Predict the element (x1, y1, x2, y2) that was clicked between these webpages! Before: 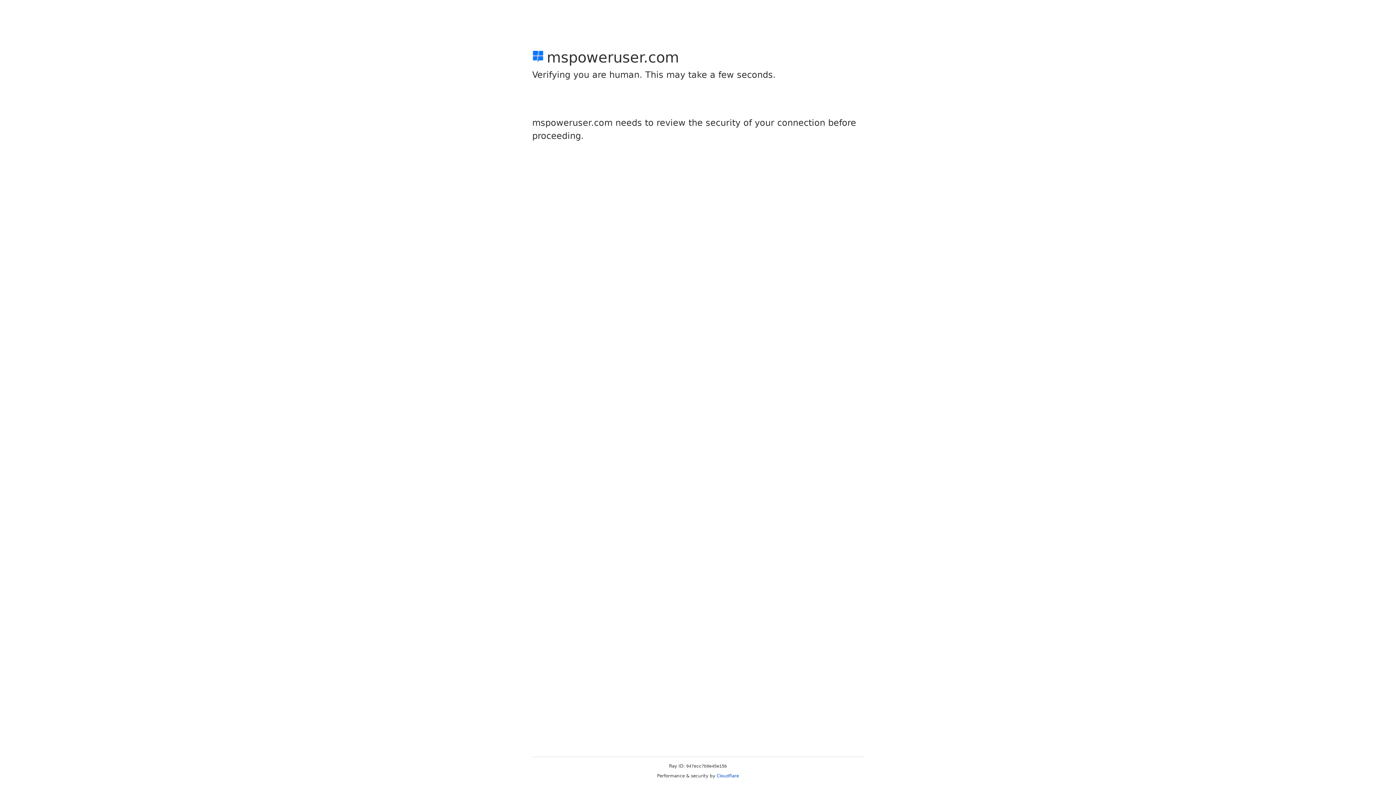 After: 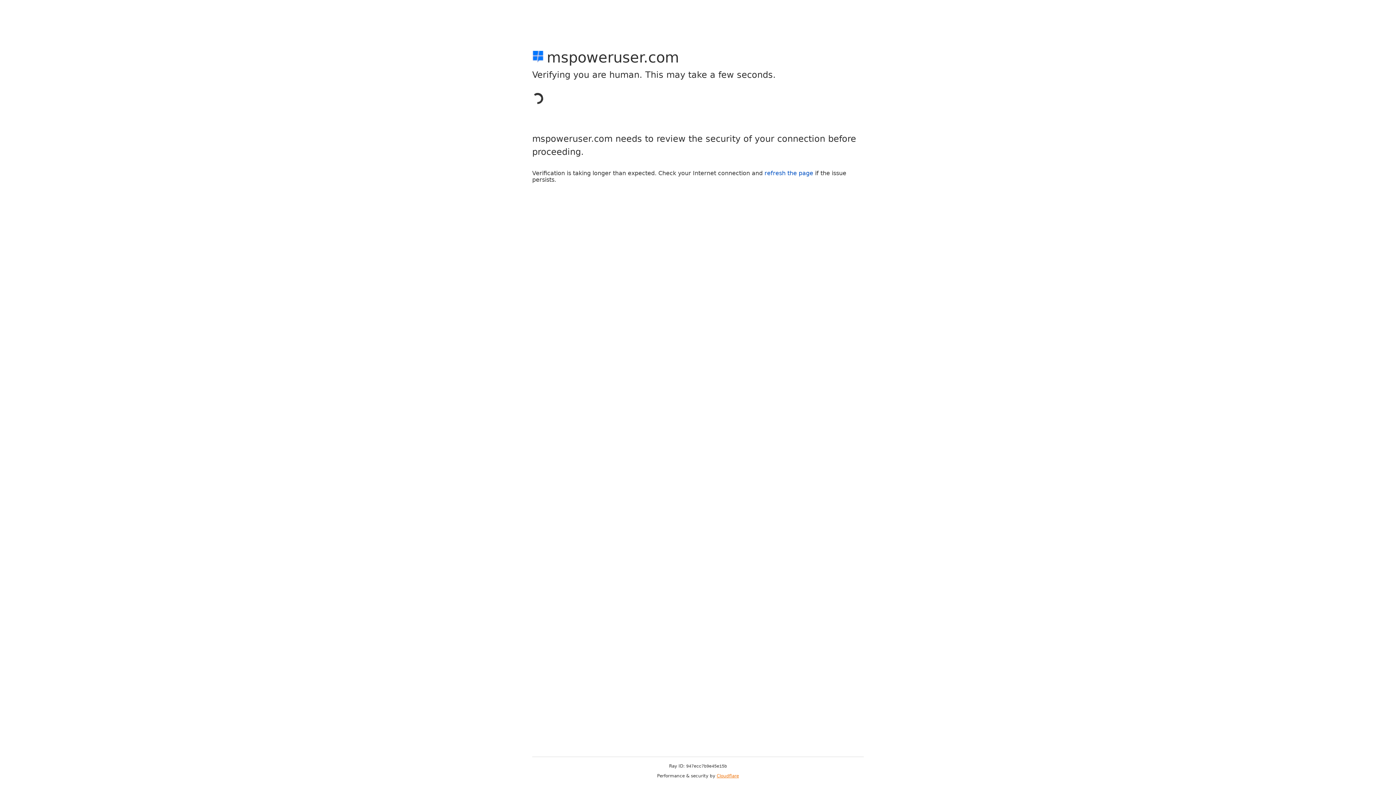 Action: bbox: (716, 773, 739, 778) label: Cloudflare